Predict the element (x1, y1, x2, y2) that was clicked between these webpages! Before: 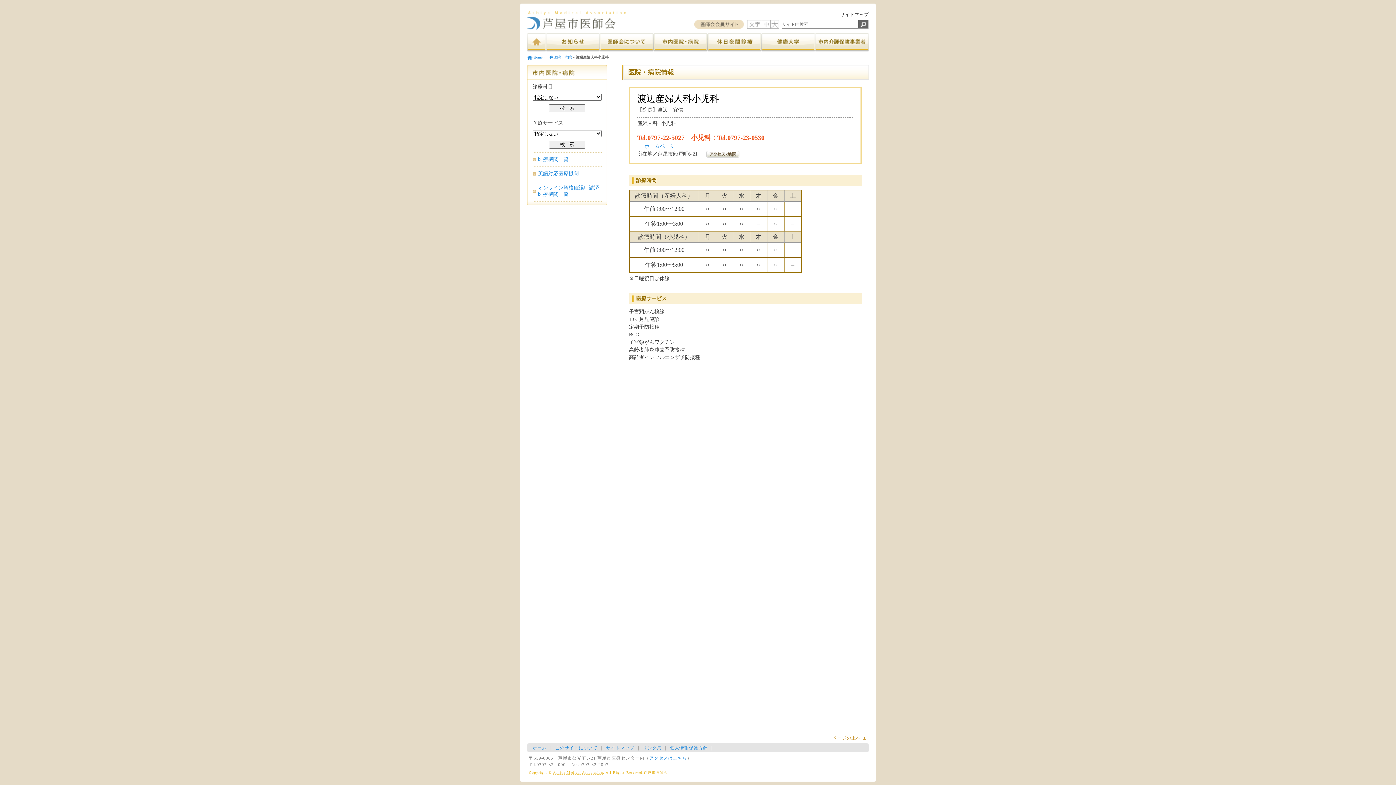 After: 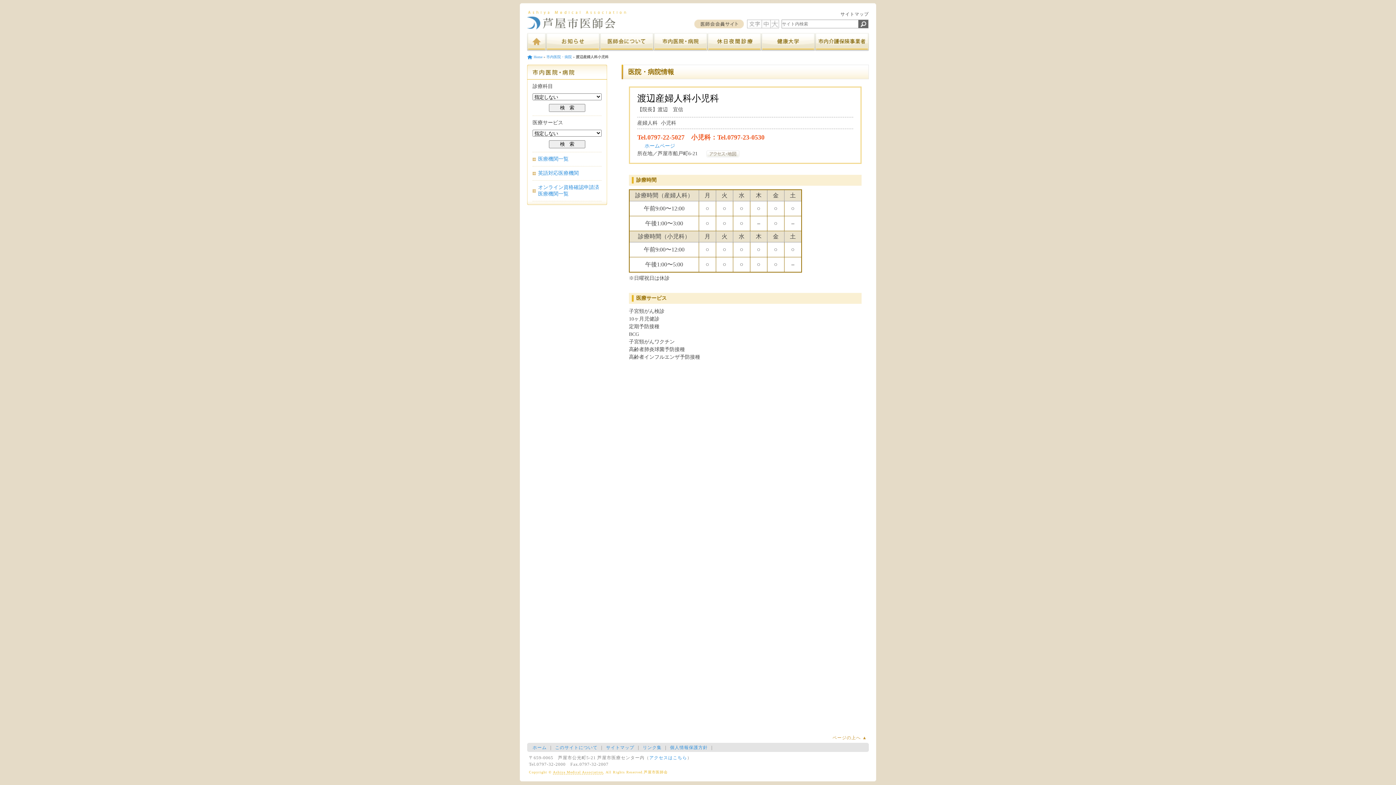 Action: bbox: (706, 151, 739, 156)